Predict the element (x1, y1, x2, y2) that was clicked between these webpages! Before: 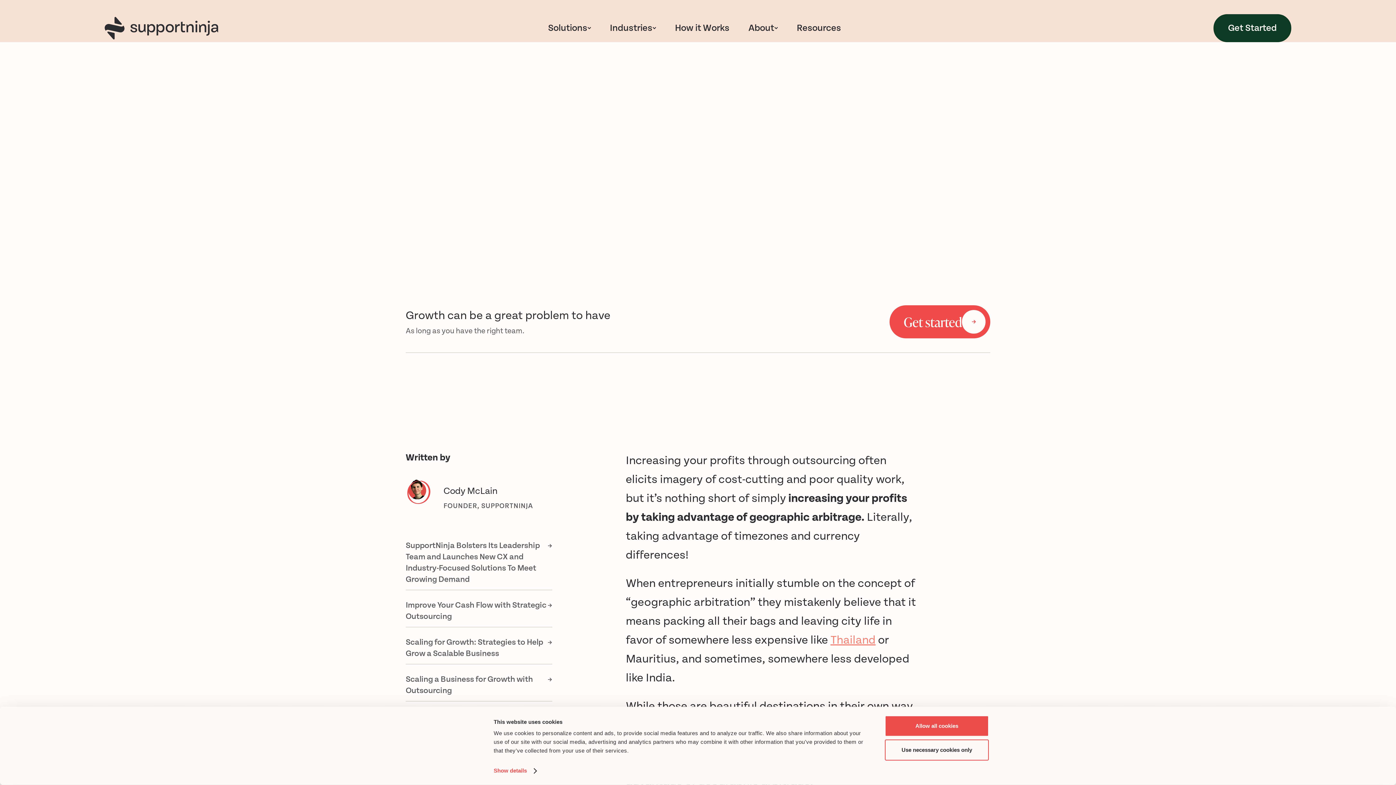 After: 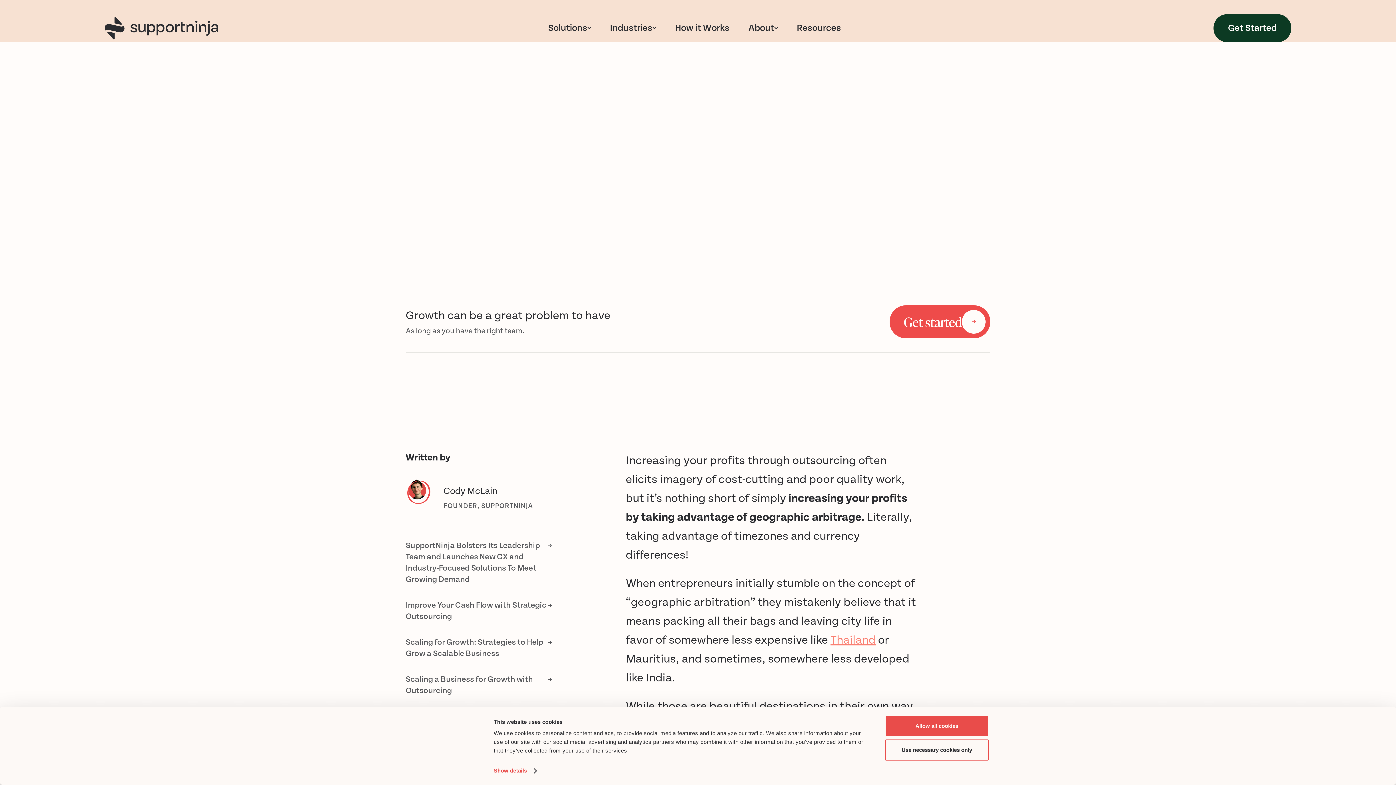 Action: bbox: (600, 14, 665, 41) label: Industries